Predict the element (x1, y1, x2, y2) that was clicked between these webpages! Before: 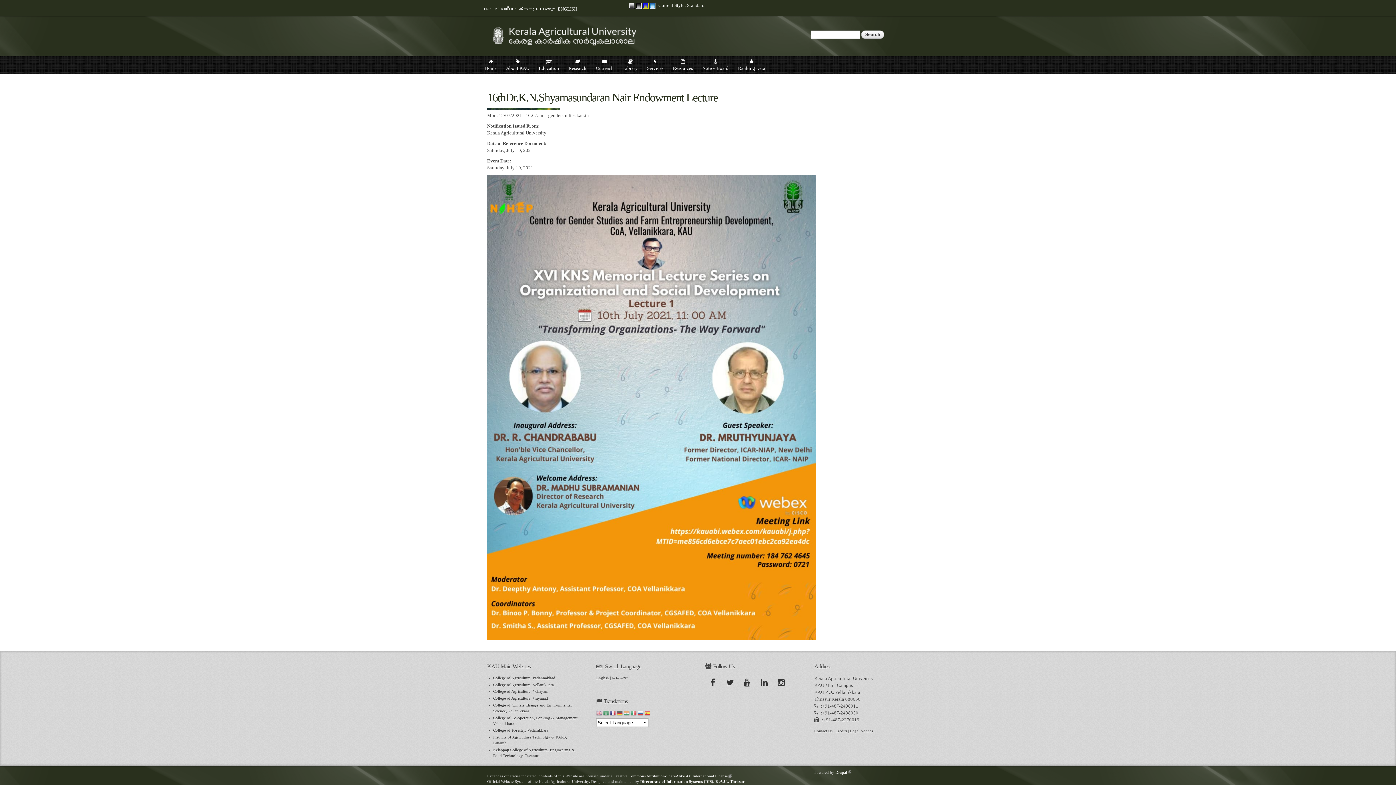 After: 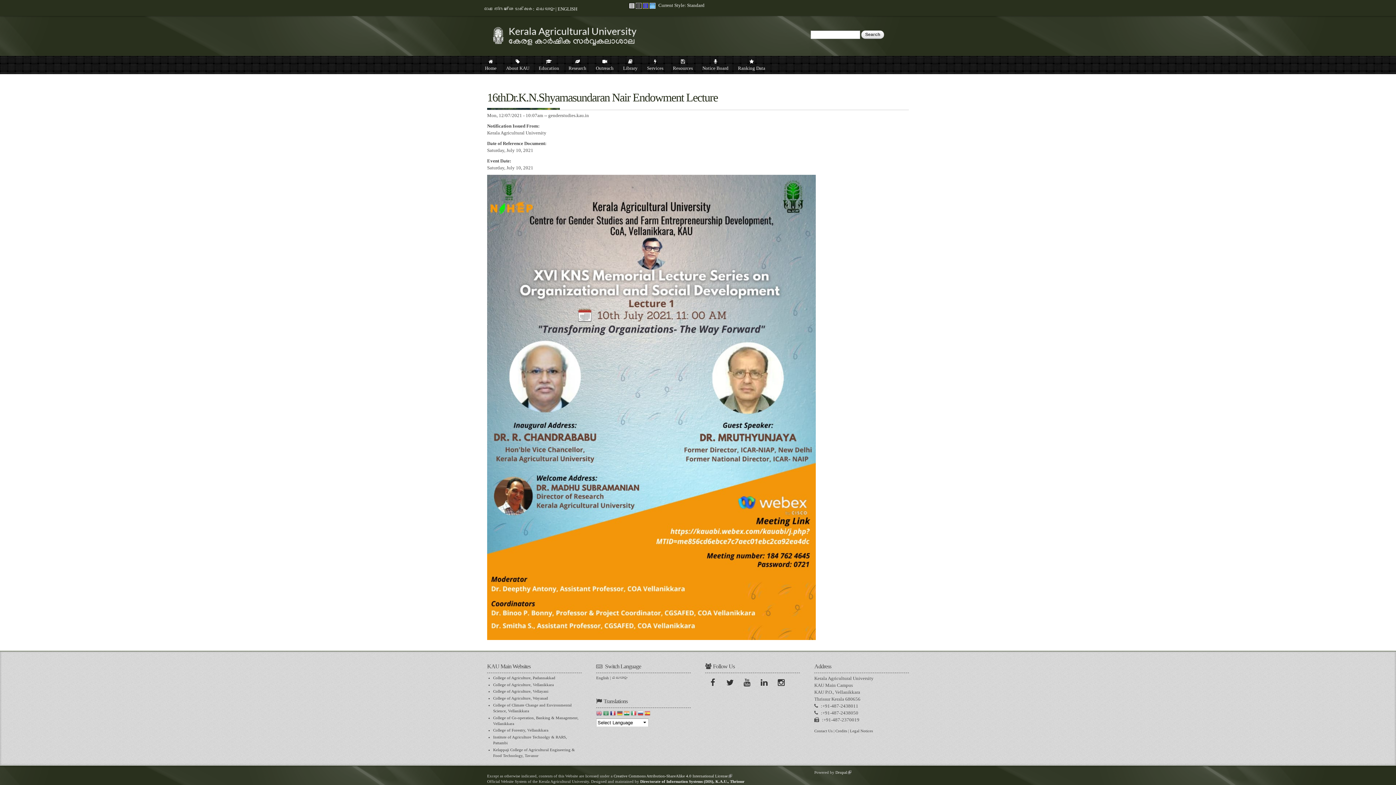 Action: bbox: (624, 710, 629, 717)